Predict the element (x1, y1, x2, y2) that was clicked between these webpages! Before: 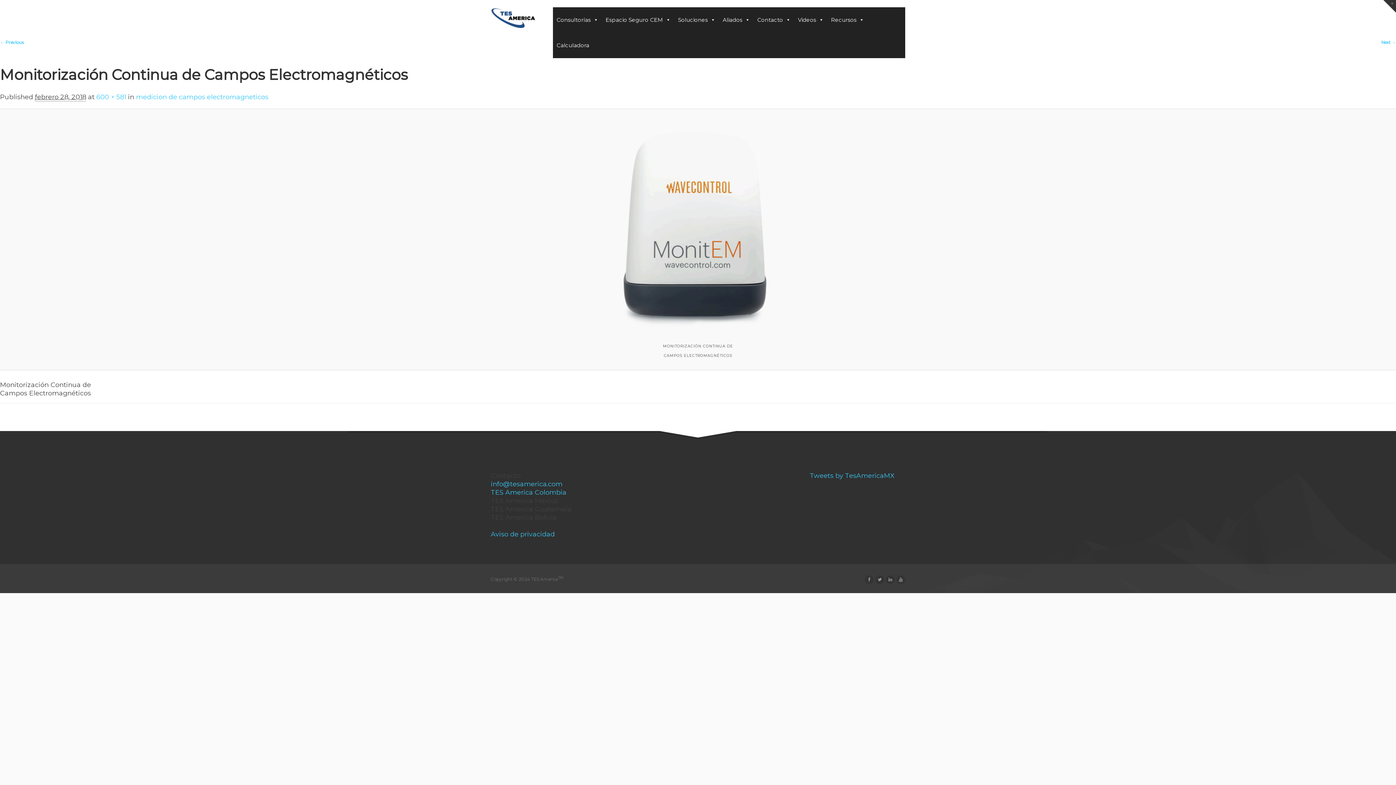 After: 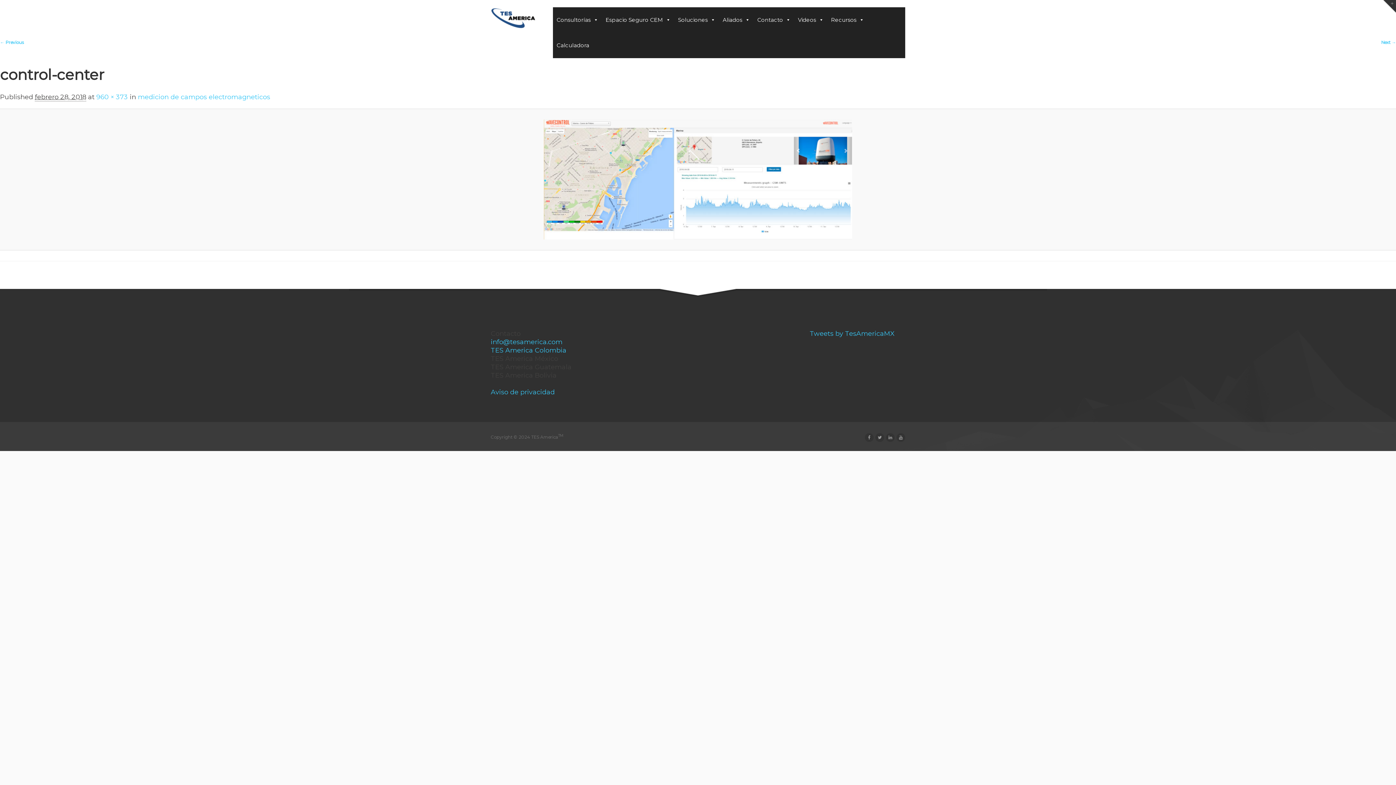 Action: bbox: (-113, 119, 1510, 331)